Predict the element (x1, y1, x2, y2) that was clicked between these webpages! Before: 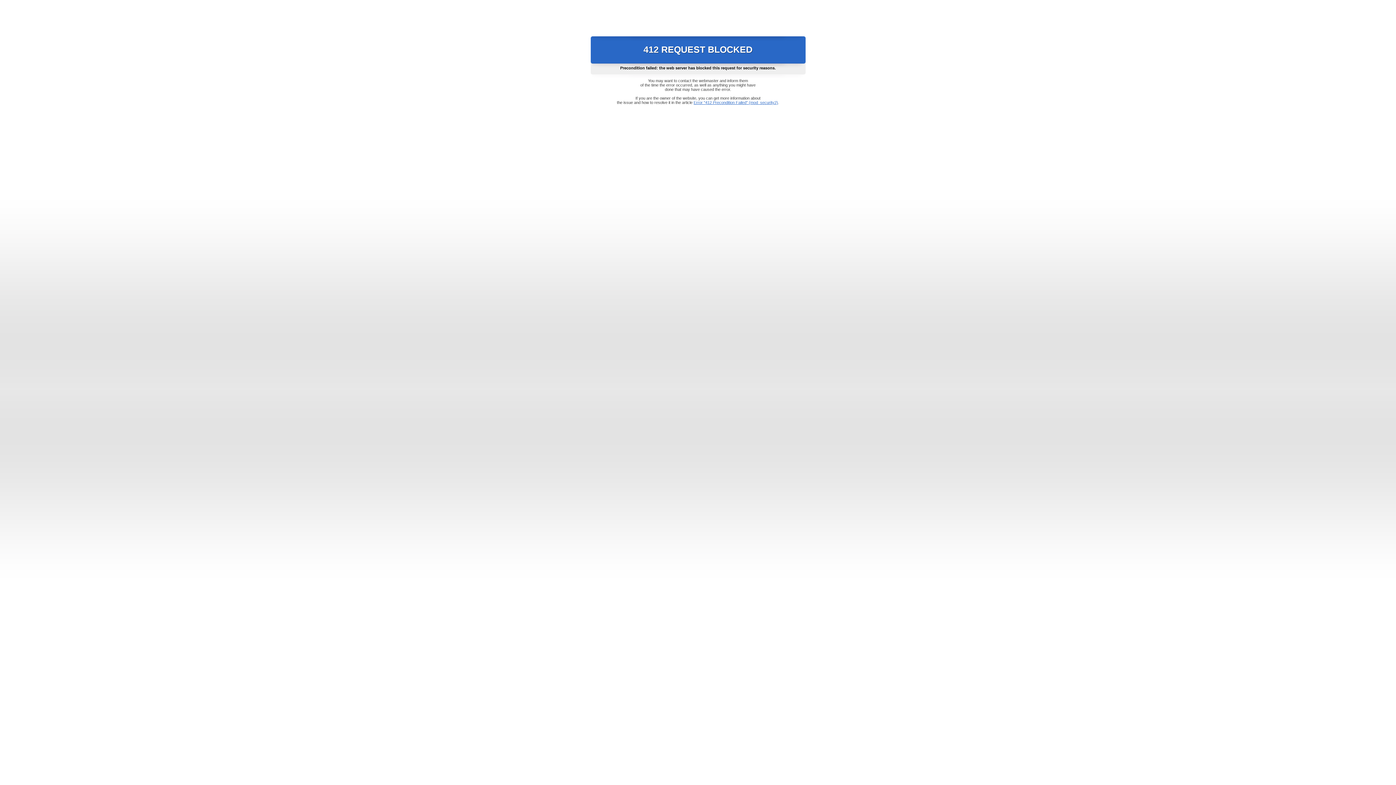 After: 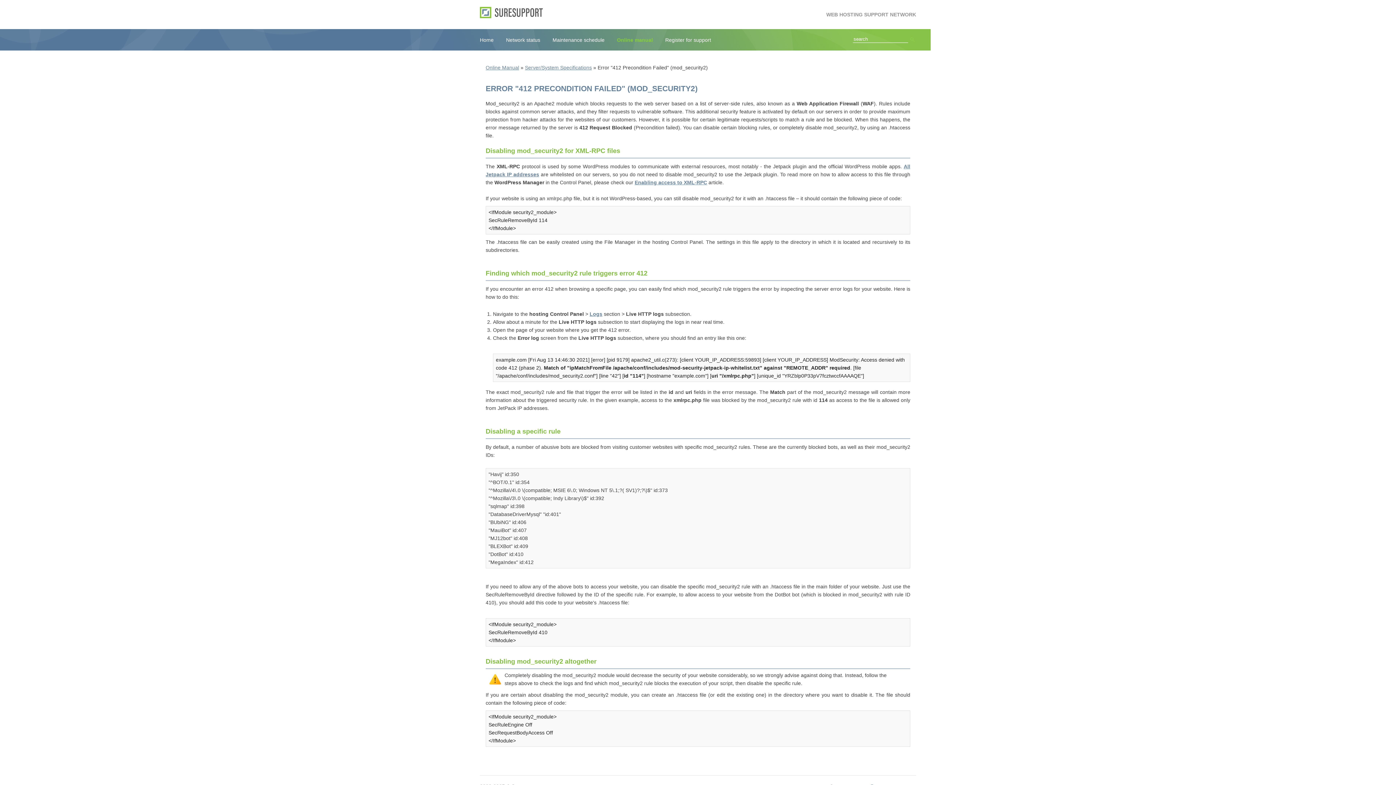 Action: label: Error "412 Precondition Failed" (mod_security2) bbox: (693, 100, 778, 104)